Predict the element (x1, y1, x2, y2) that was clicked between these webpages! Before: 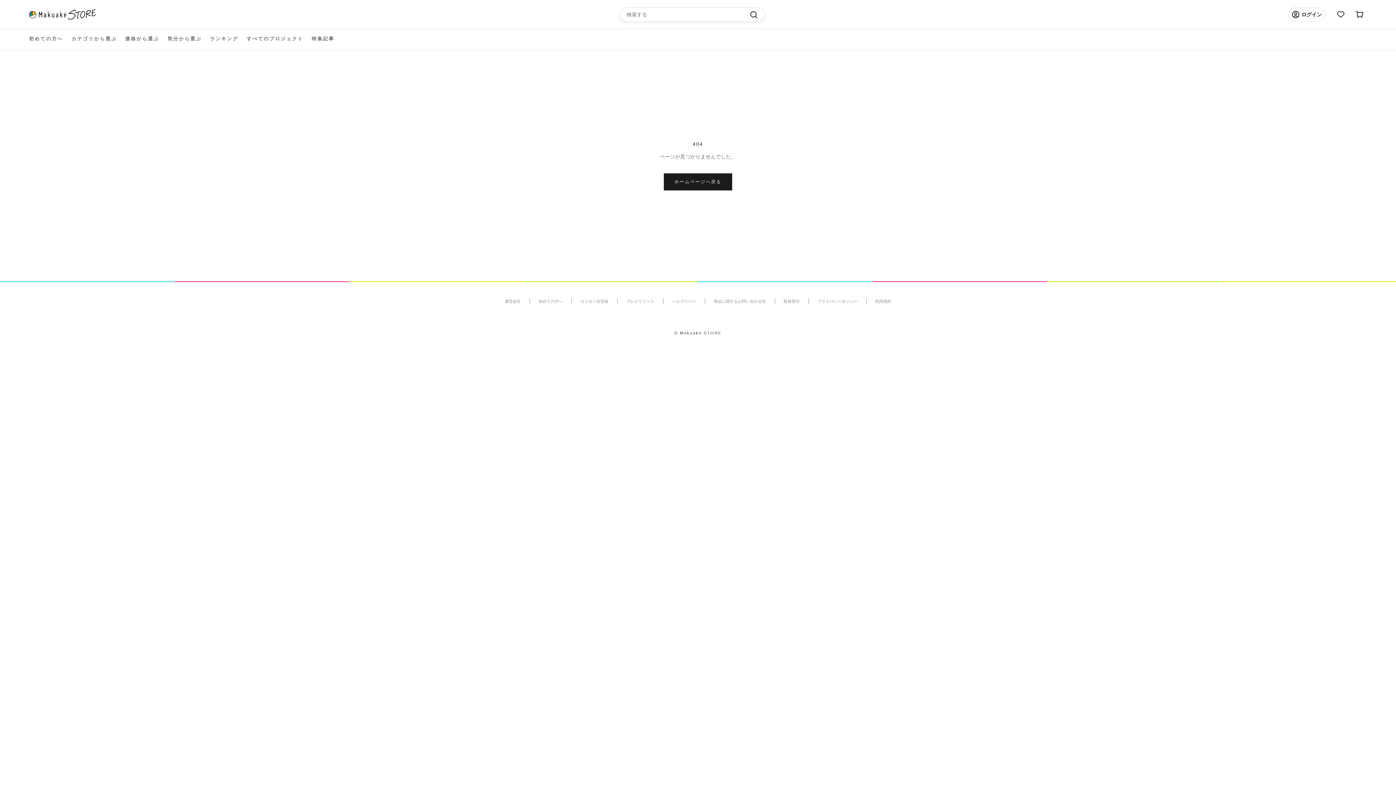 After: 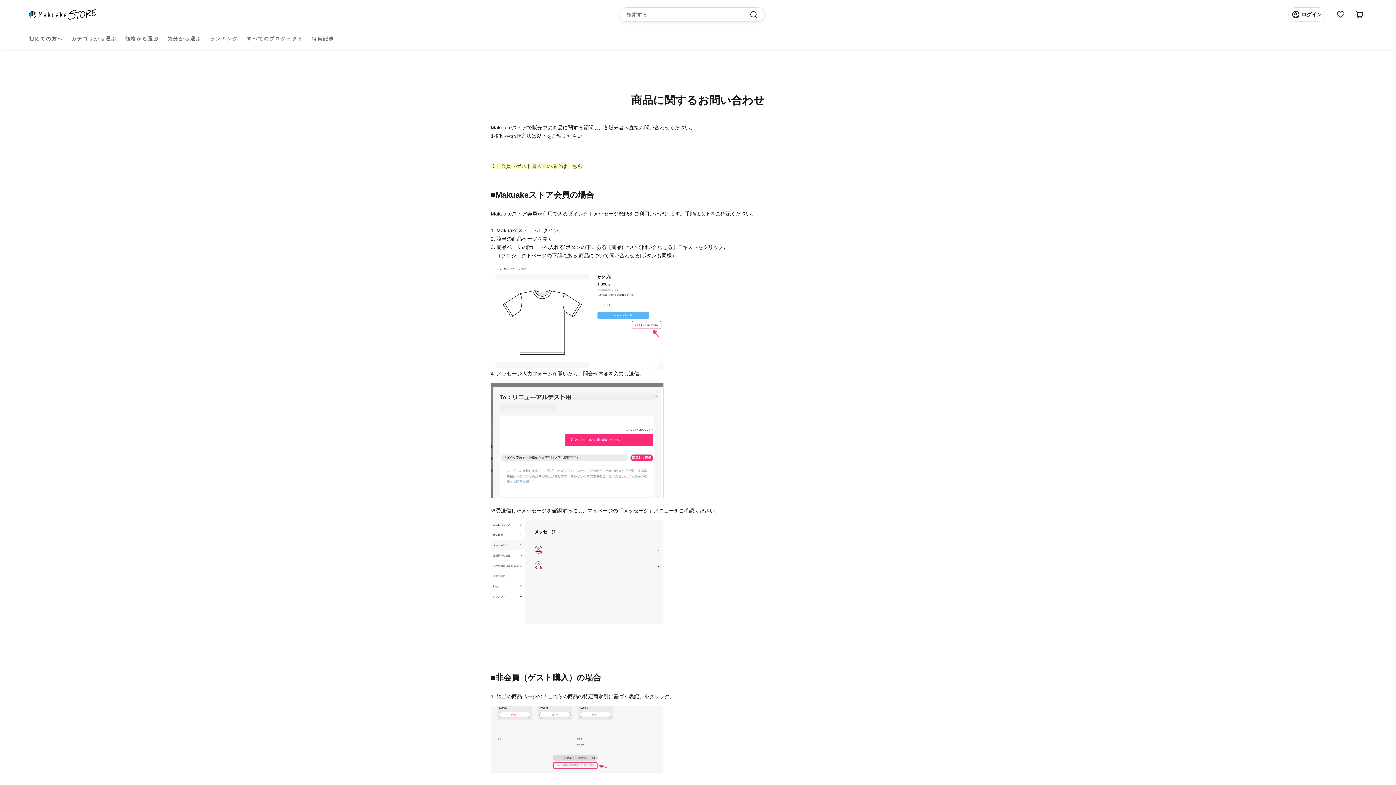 Action: bbox: (705, 298, 774, 304) label: 商品に関するお問い合わせ先